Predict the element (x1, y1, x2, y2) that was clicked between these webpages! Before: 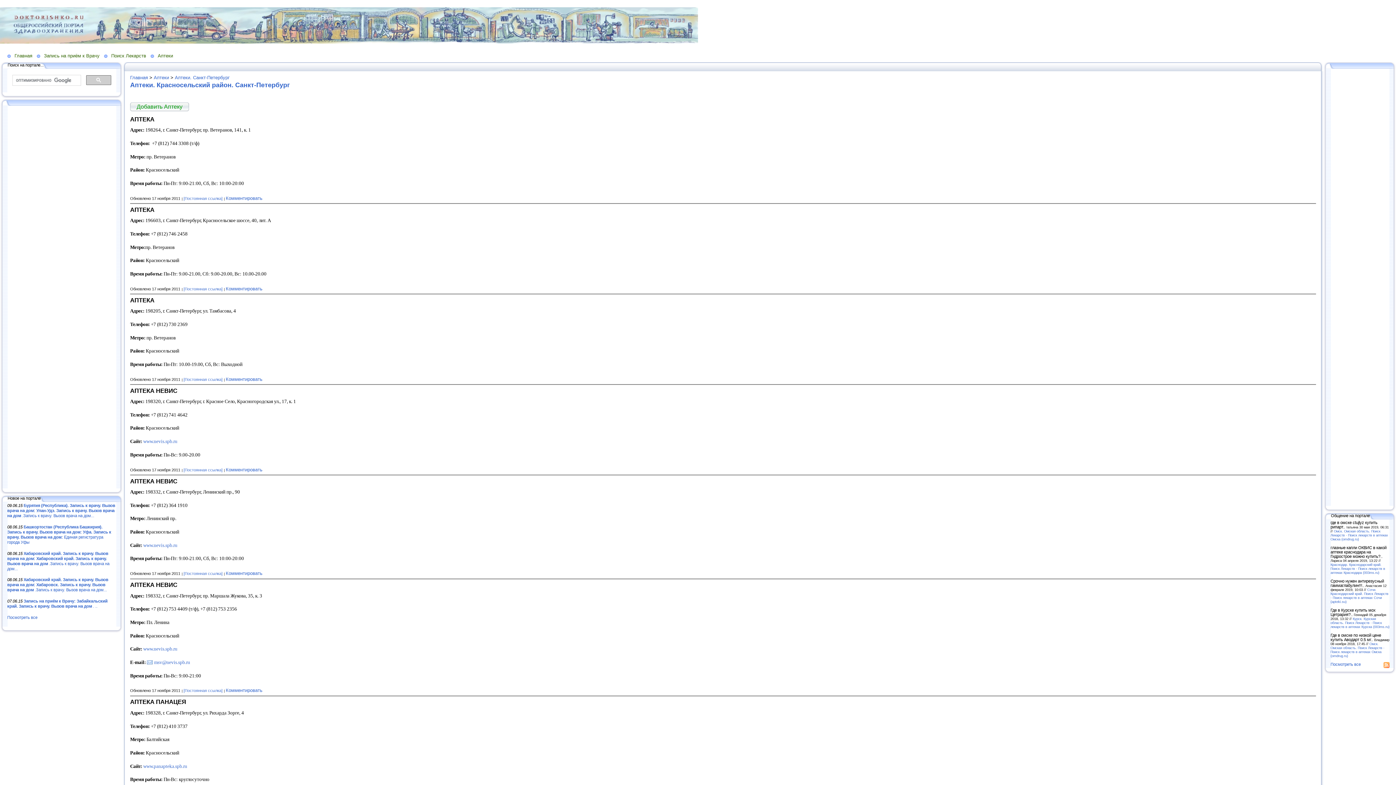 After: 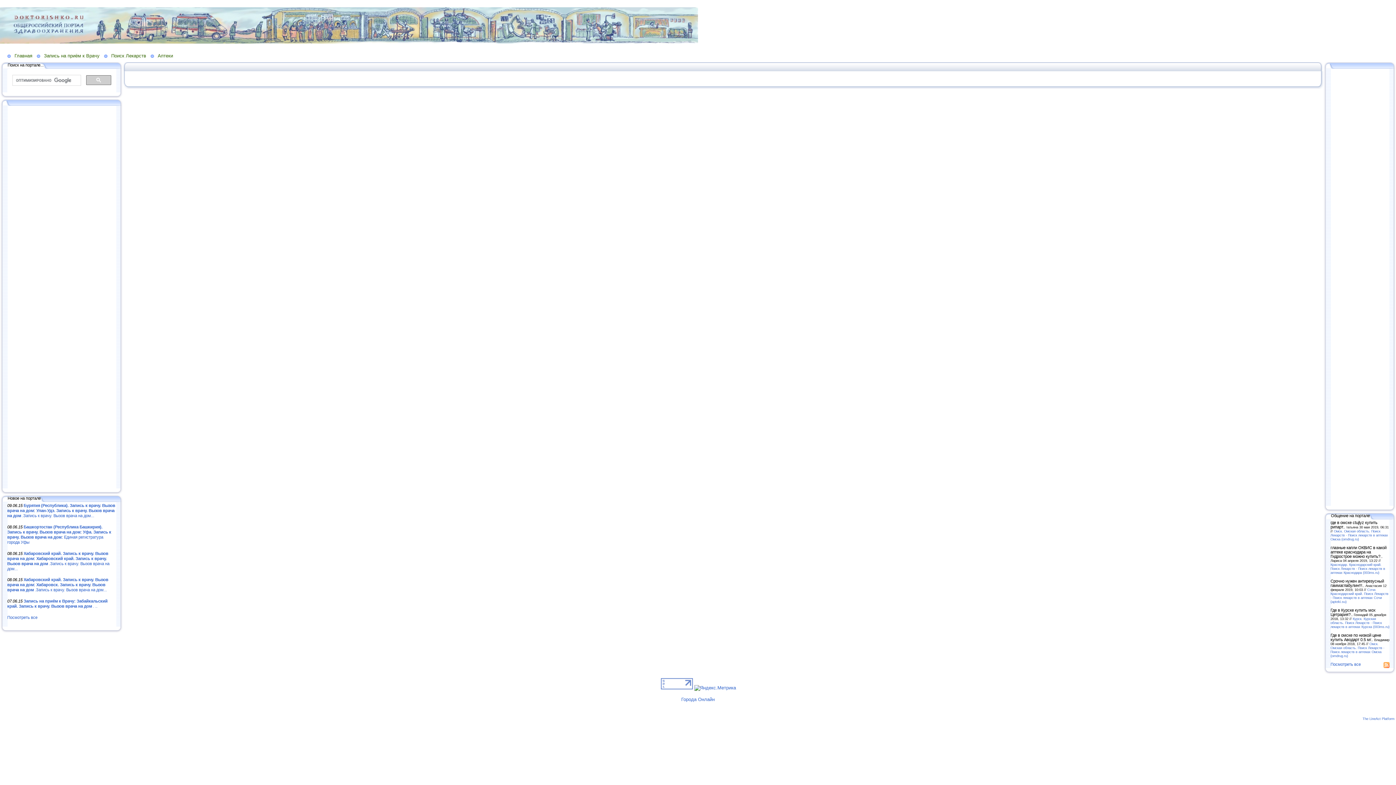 Action: bbox: (130, 102, 189, 111) label: Добавить Аптеку